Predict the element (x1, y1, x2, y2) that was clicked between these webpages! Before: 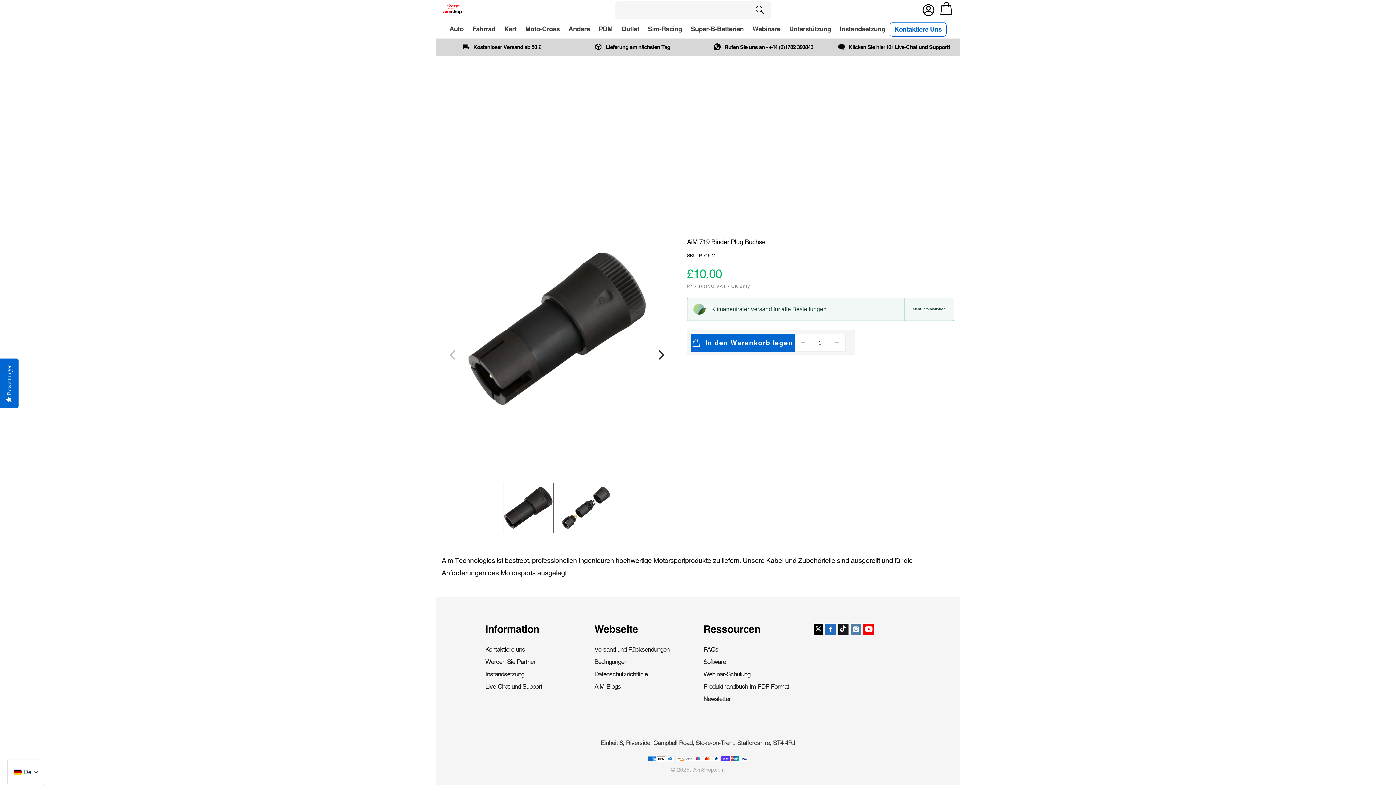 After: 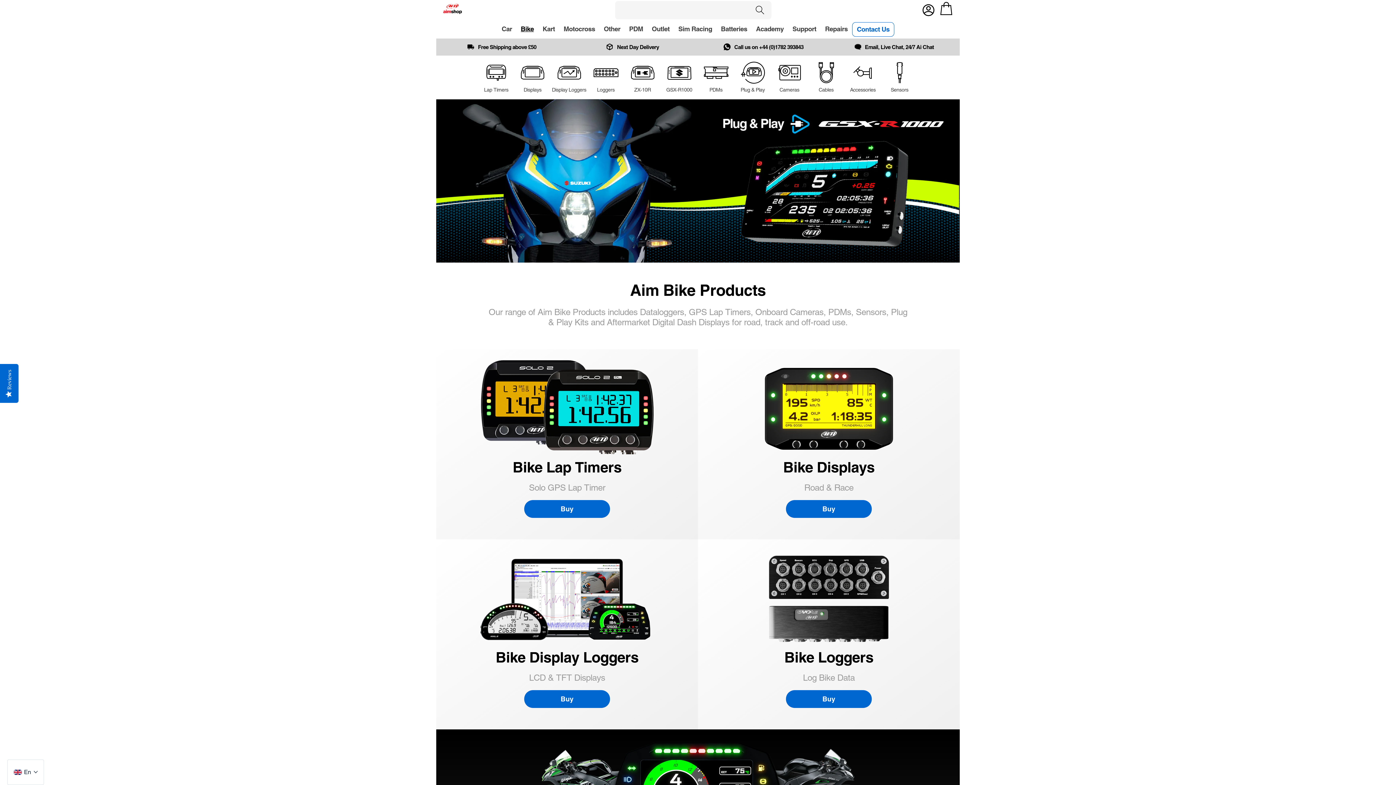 Action: label: Fahrrad bbox: (468, 22, 499, 35)